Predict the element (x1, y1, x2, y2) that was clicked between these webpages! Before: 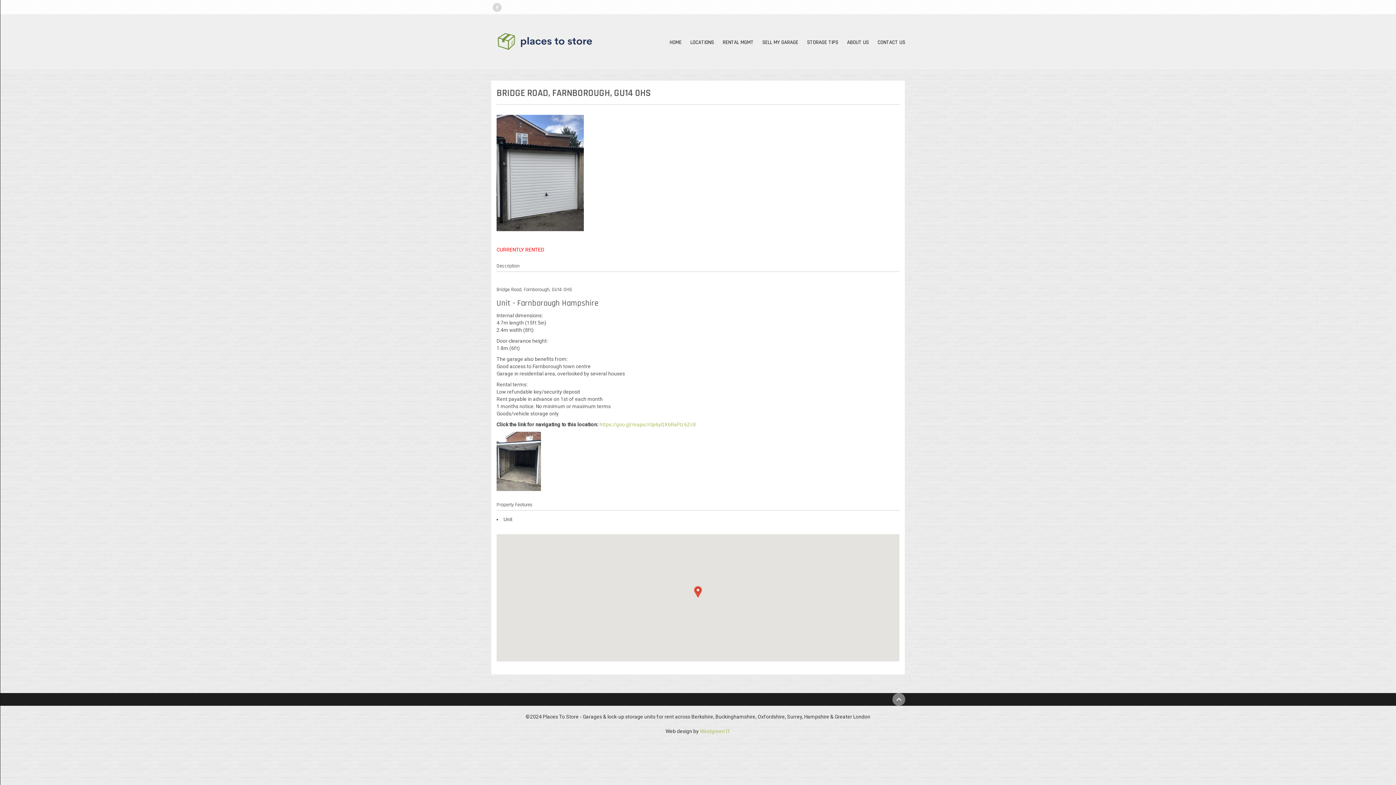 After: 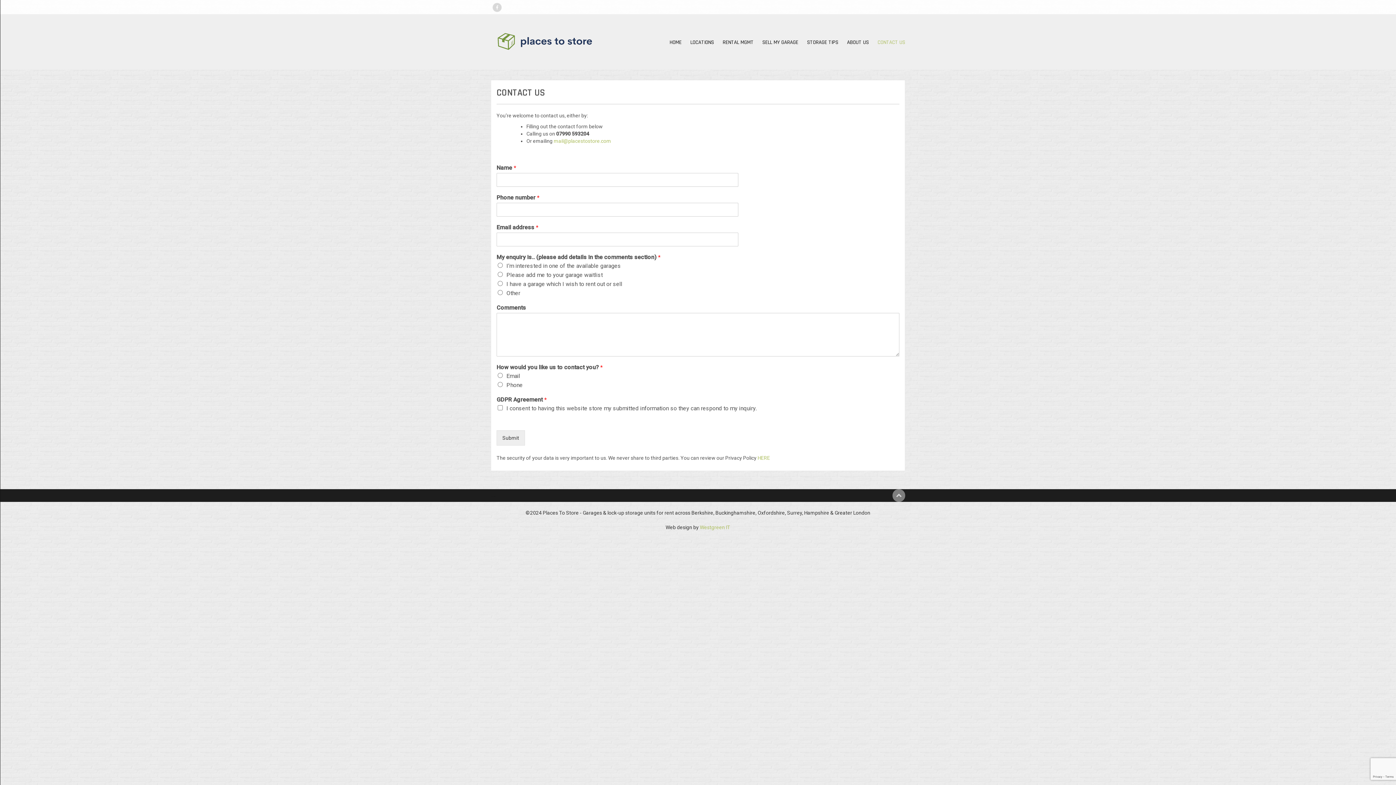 Action: label: CONTACT US bbox: (870, 37, 905, 47)